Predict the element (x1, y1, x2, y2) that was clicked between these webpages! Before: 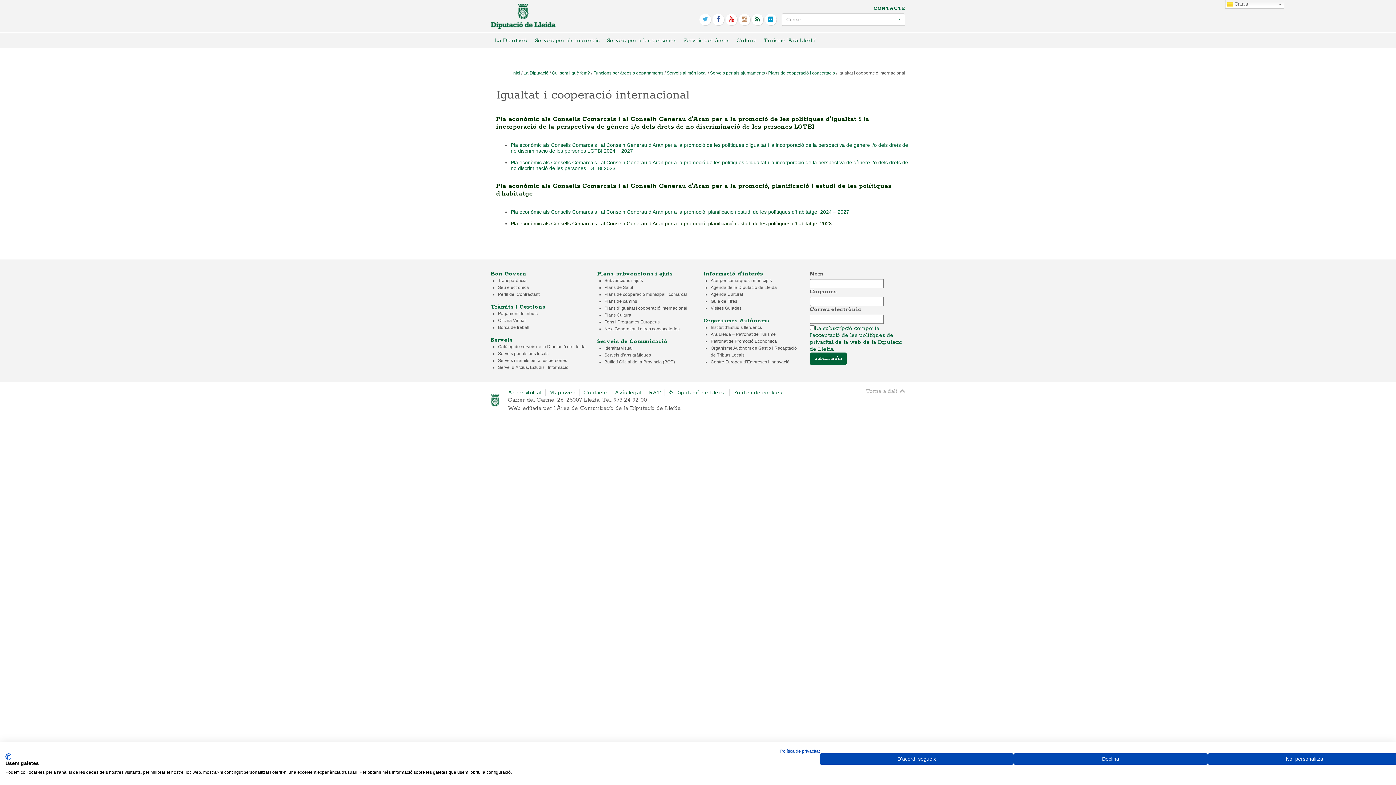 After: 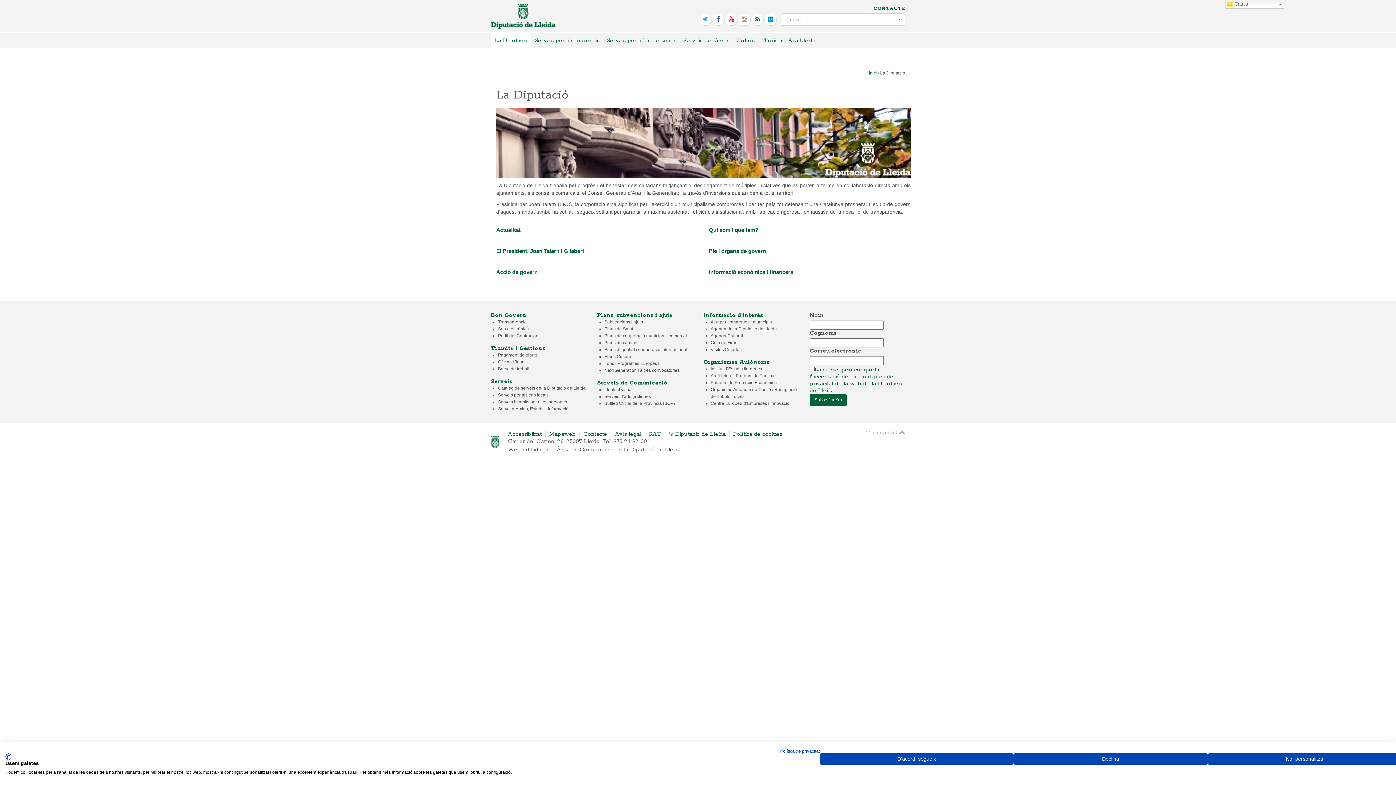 Action: bbox: (523, 70, 548, 75) label: La Diputació